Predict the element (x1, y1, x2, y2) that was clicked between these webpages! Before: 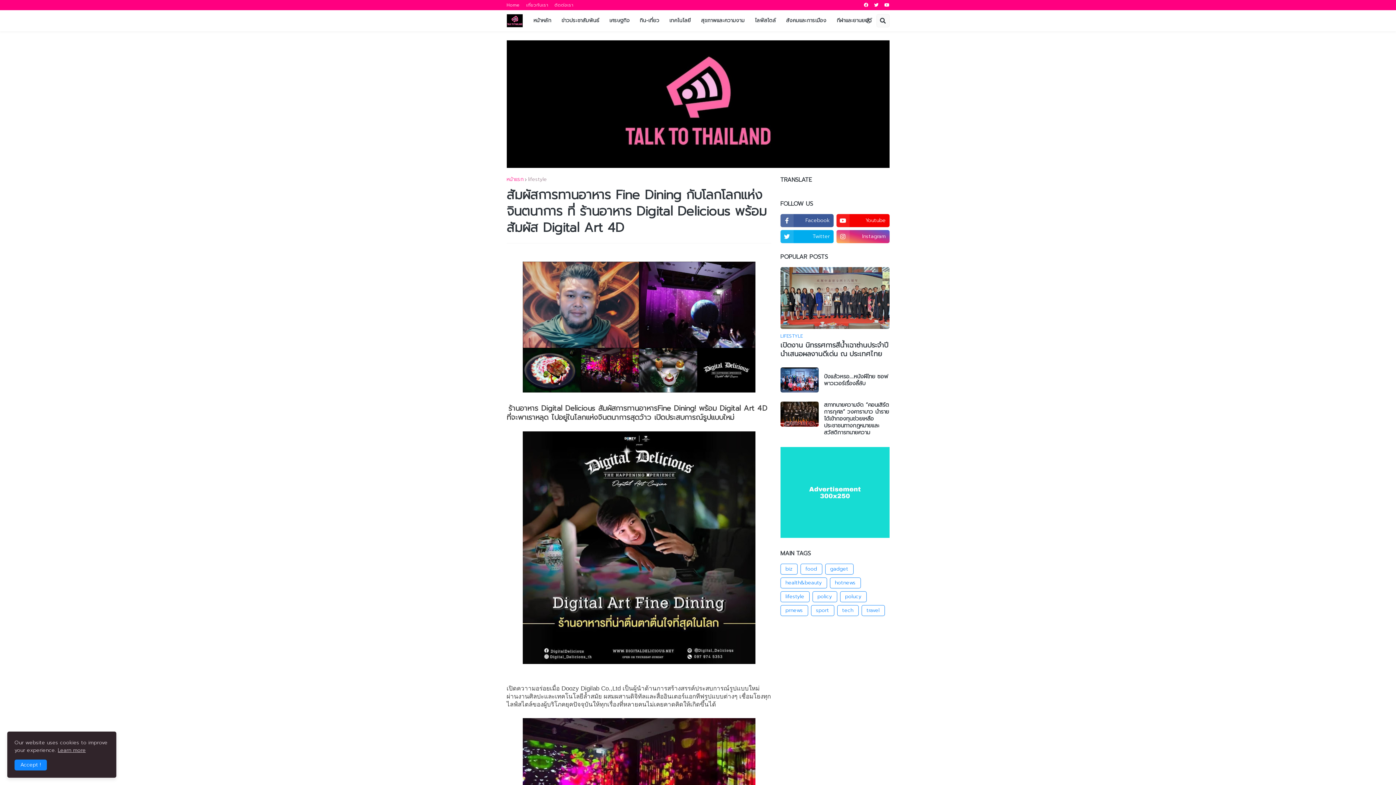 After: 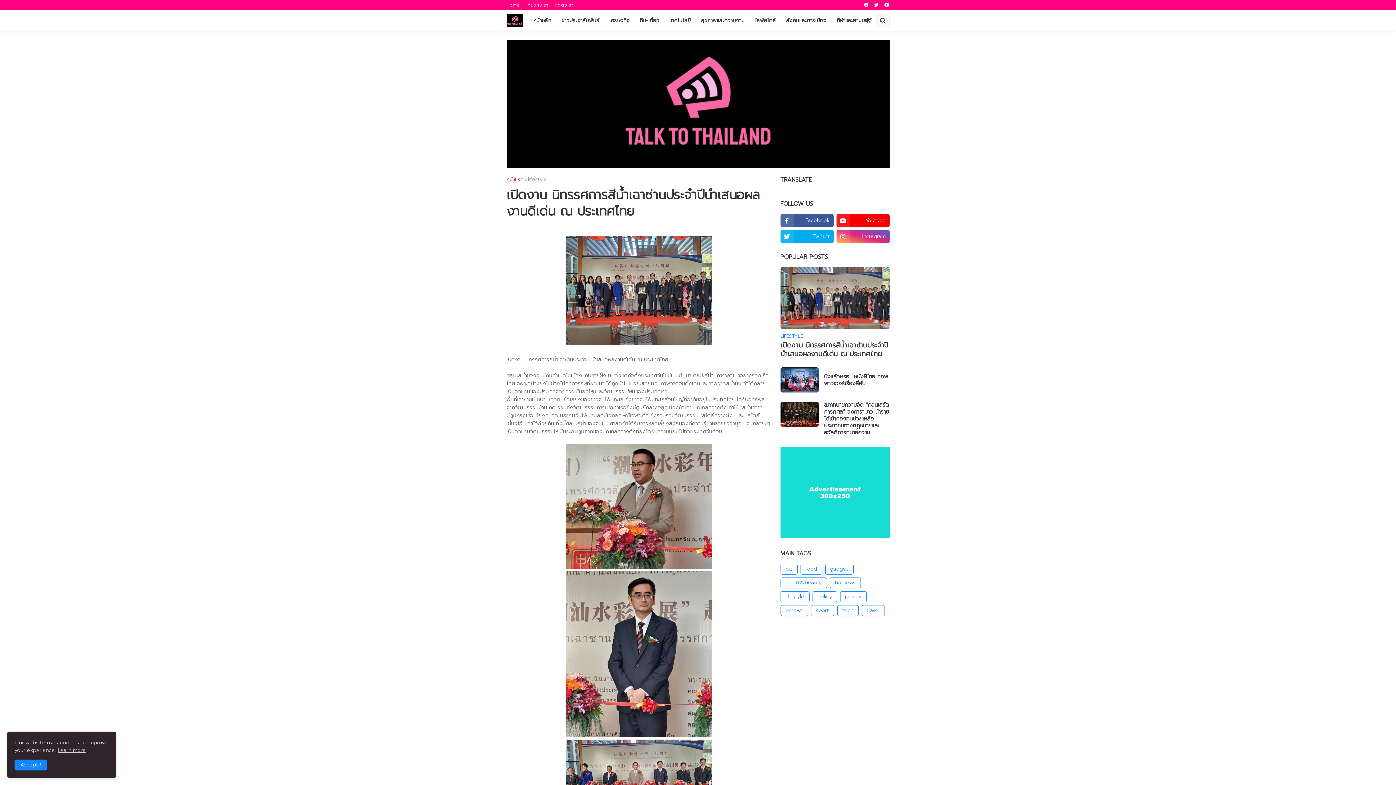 Action: bbox: (780, 267, 889, 329)